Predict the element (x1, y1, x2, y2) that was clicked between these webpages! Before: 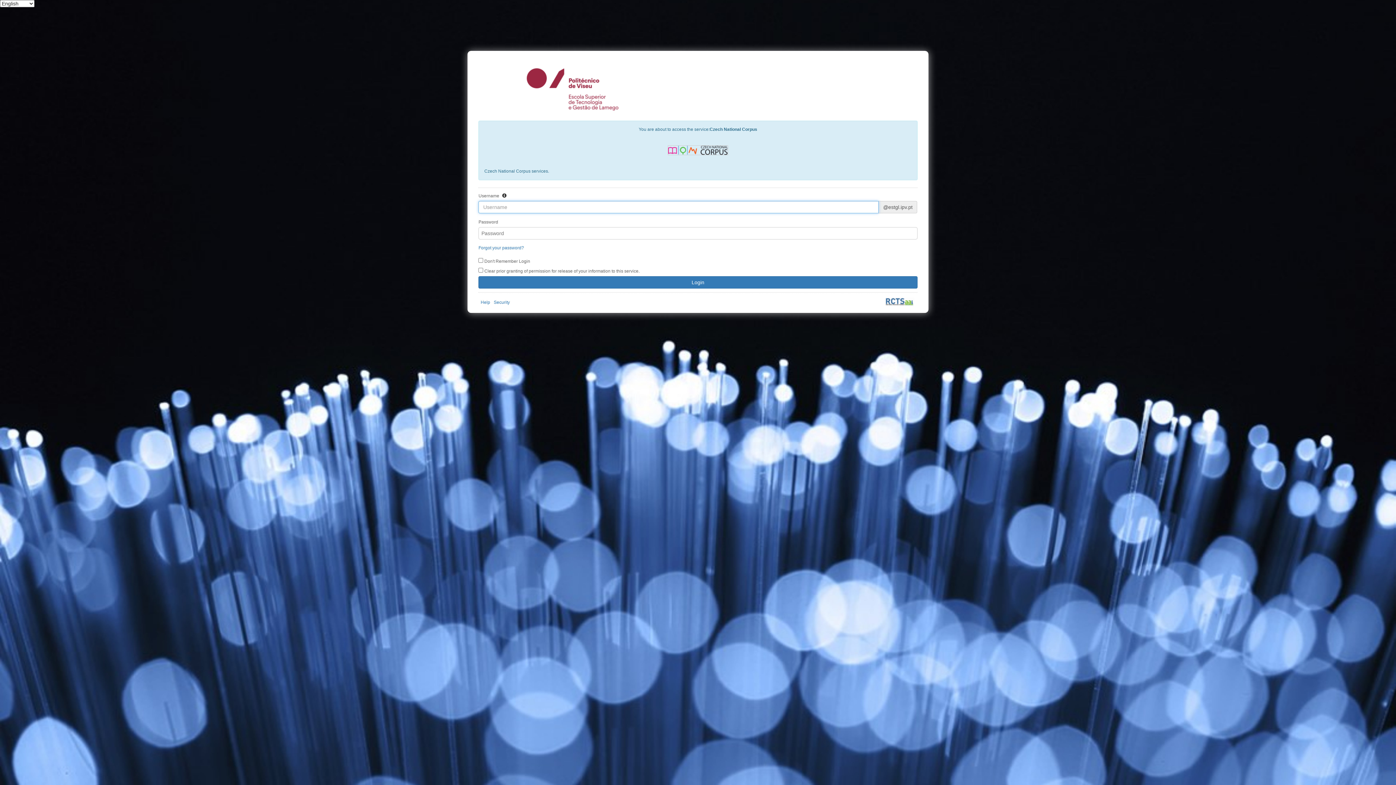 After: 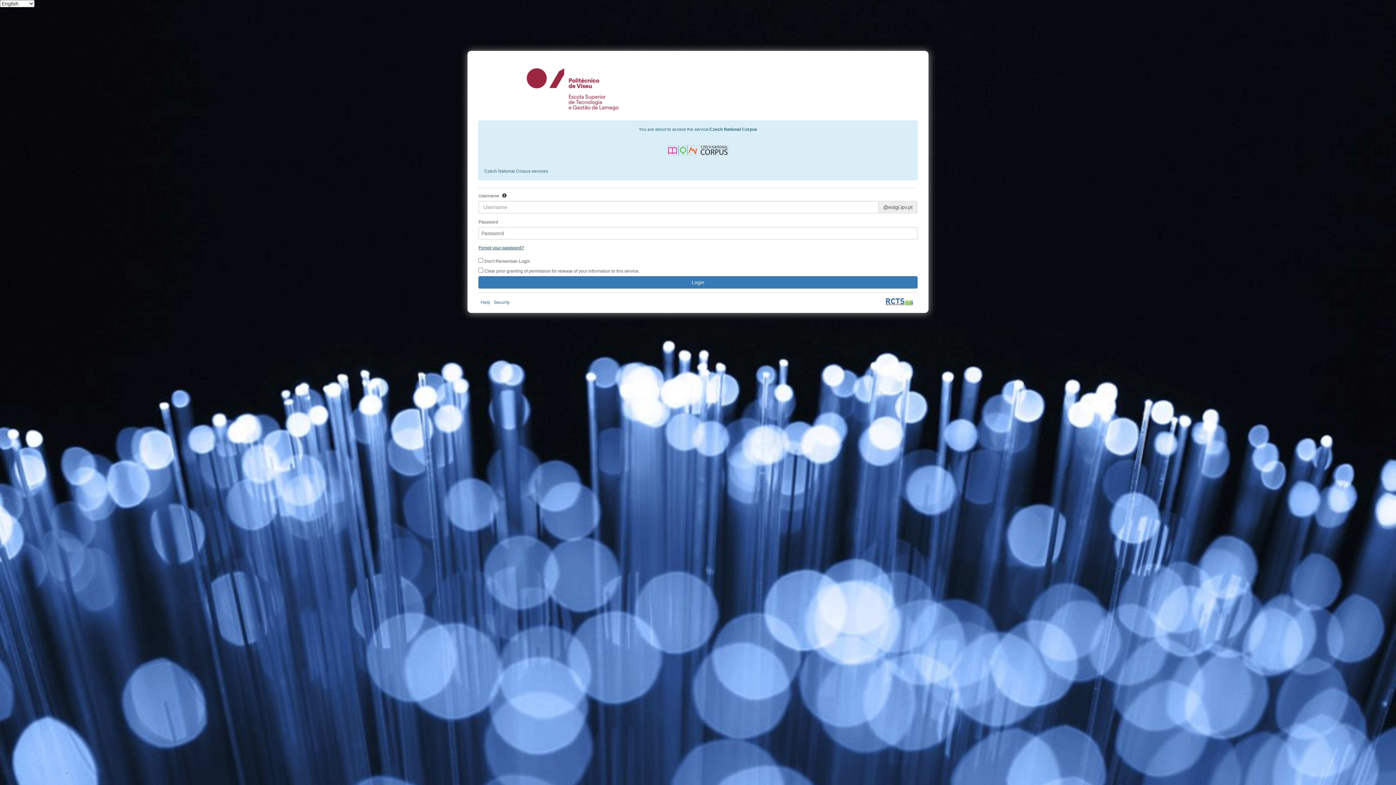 Action: label: Forgot your password? bbox: (478, 245, 524, 250)